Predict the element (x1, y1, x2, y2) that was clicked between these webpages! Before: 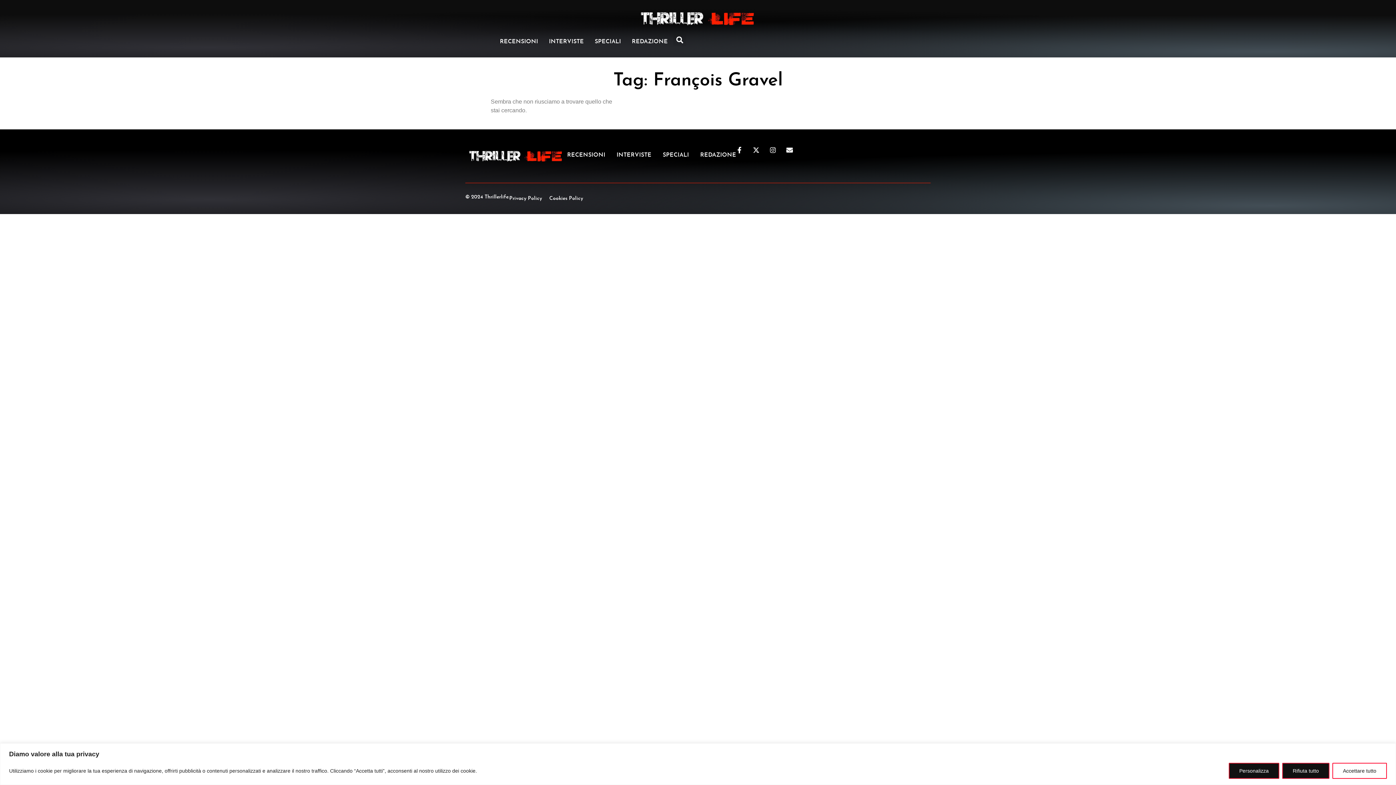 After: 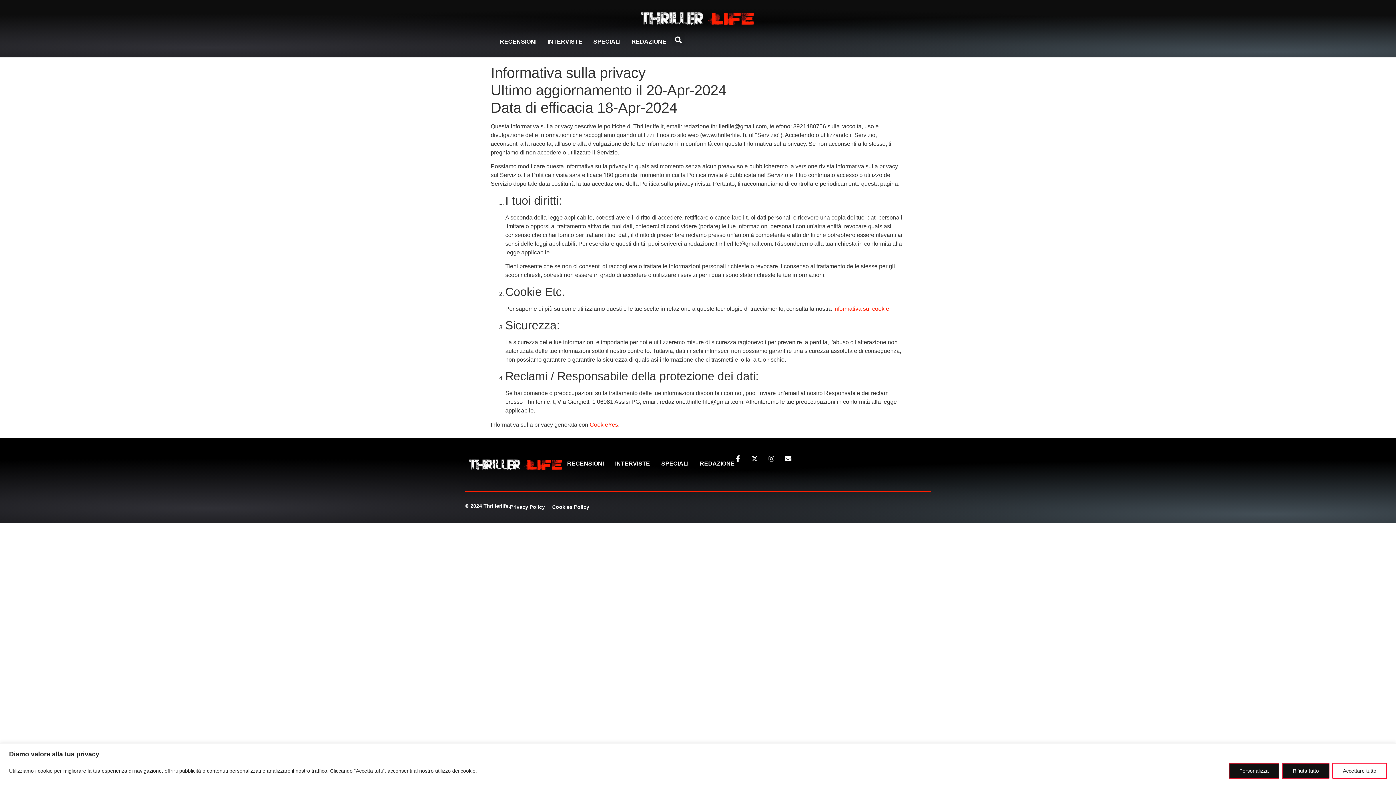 Action: label: Privacy Policy bbox: (509, 194, 542, 202)